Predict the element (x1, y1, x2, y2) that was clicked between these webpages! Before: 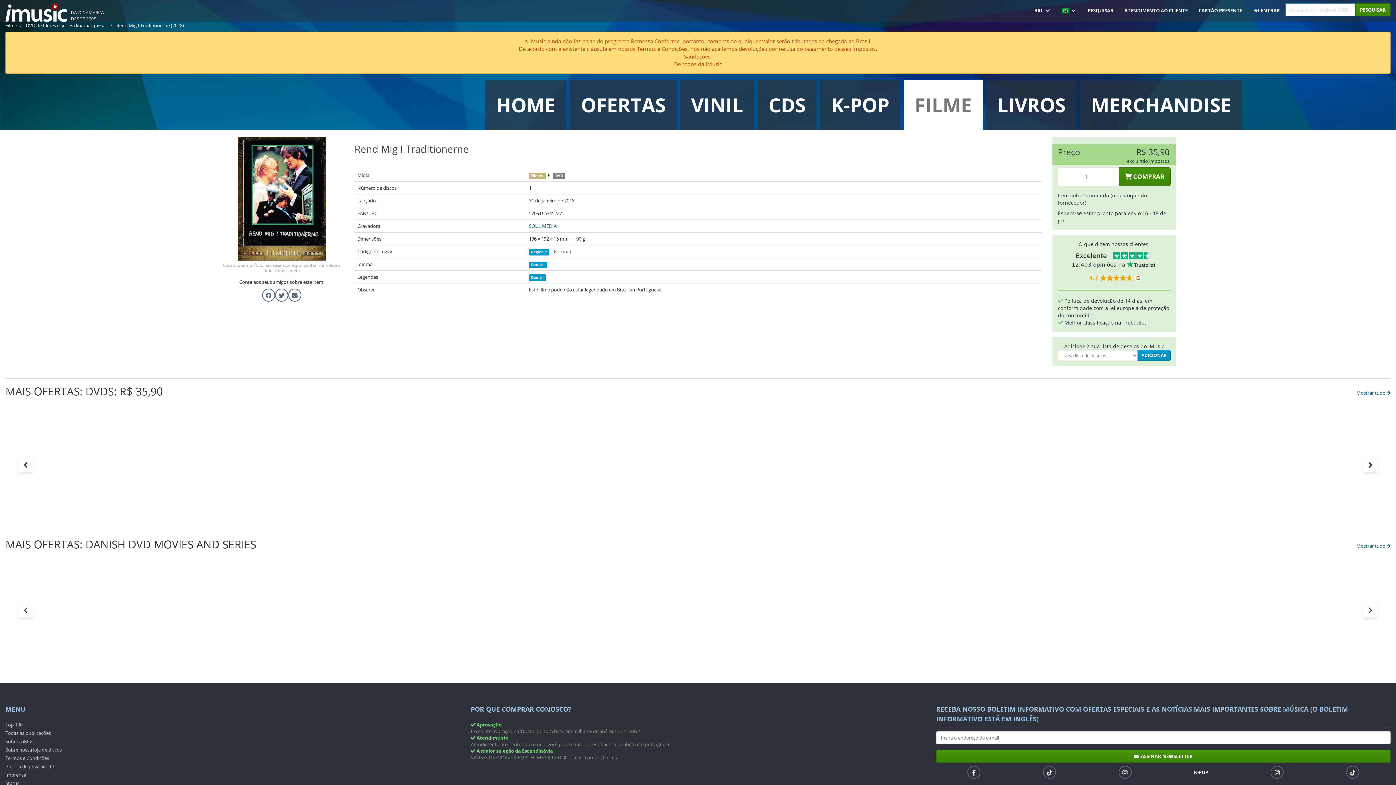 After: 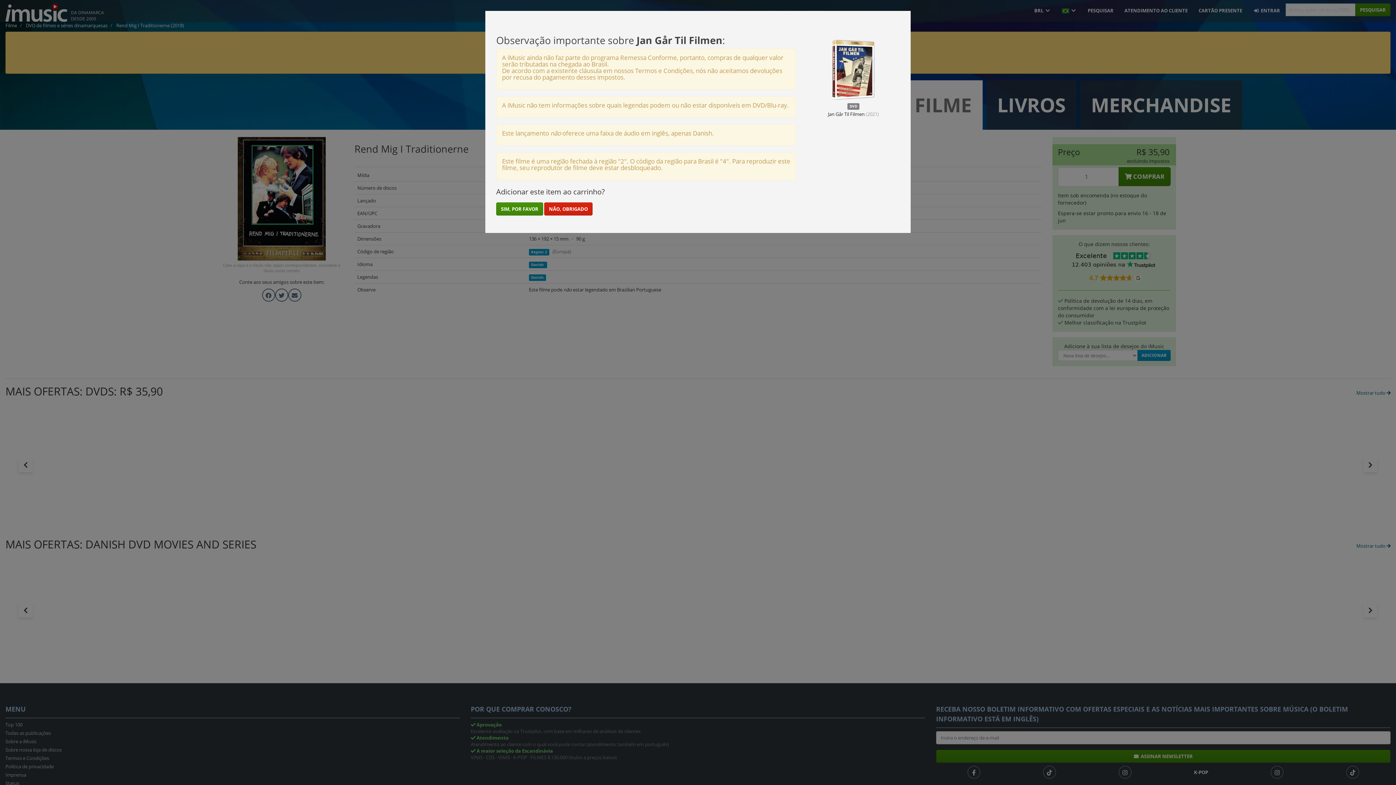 Action: bbox: (788, 653, 812, 662) label: R$ 156,90